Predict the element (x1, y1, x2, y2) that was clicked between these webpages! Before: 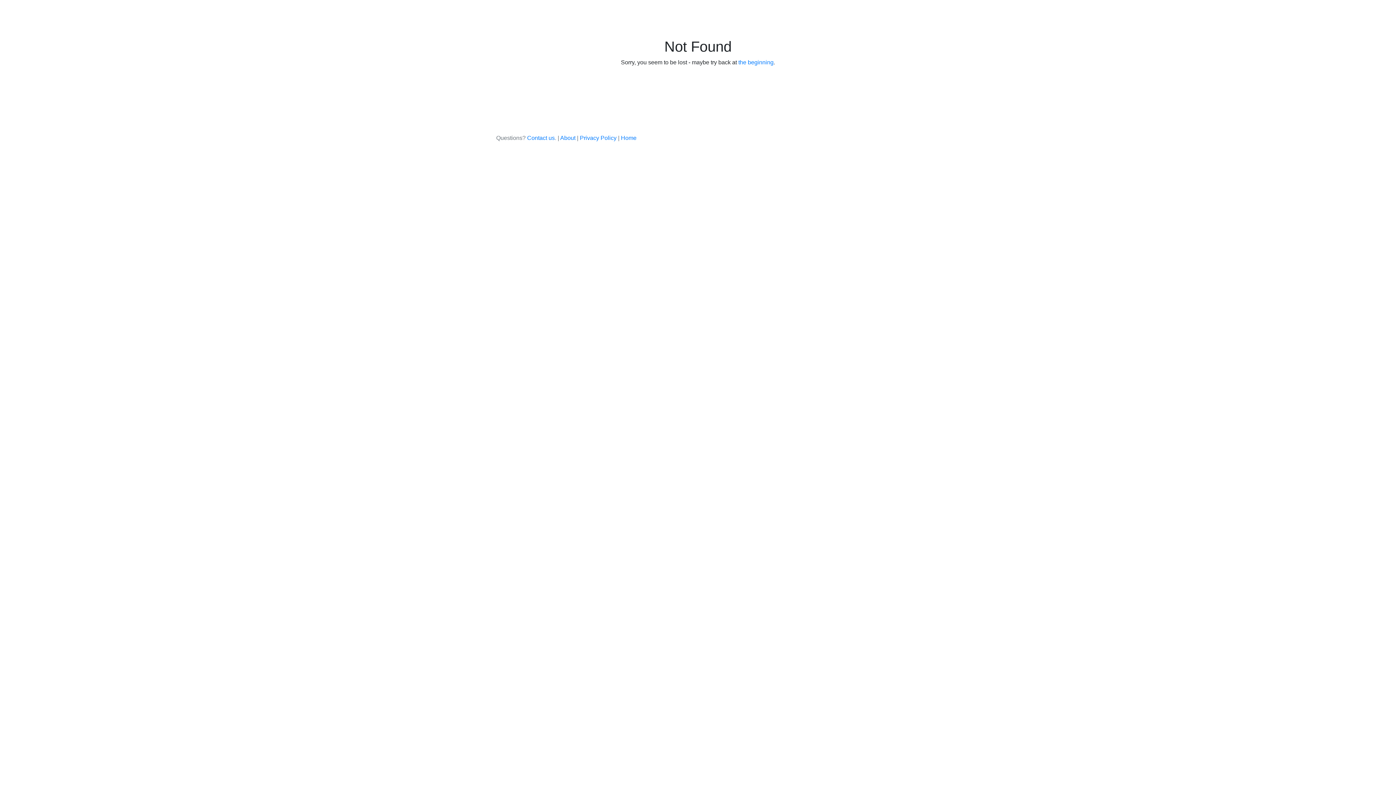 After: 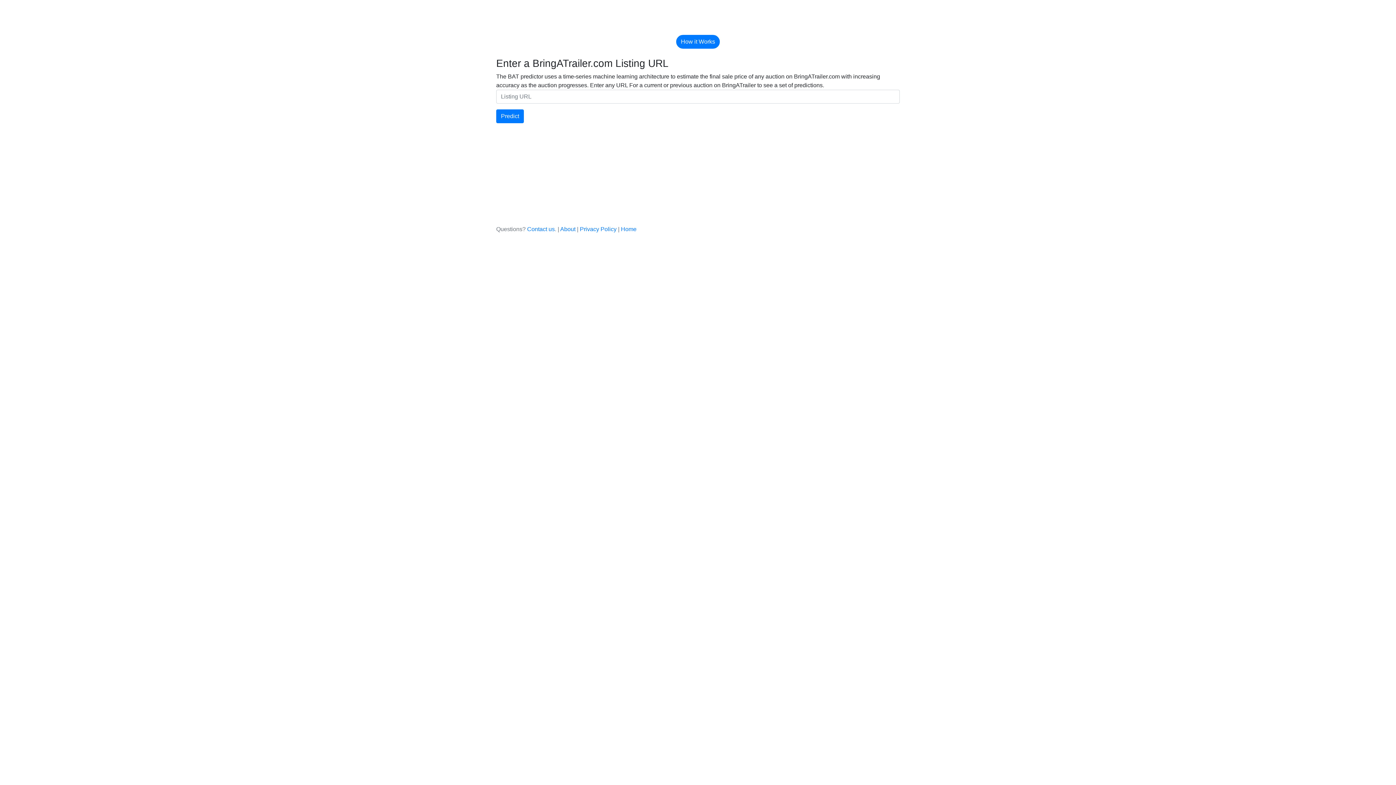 Action: label: Home bbox: (621, 134, 636, 141)